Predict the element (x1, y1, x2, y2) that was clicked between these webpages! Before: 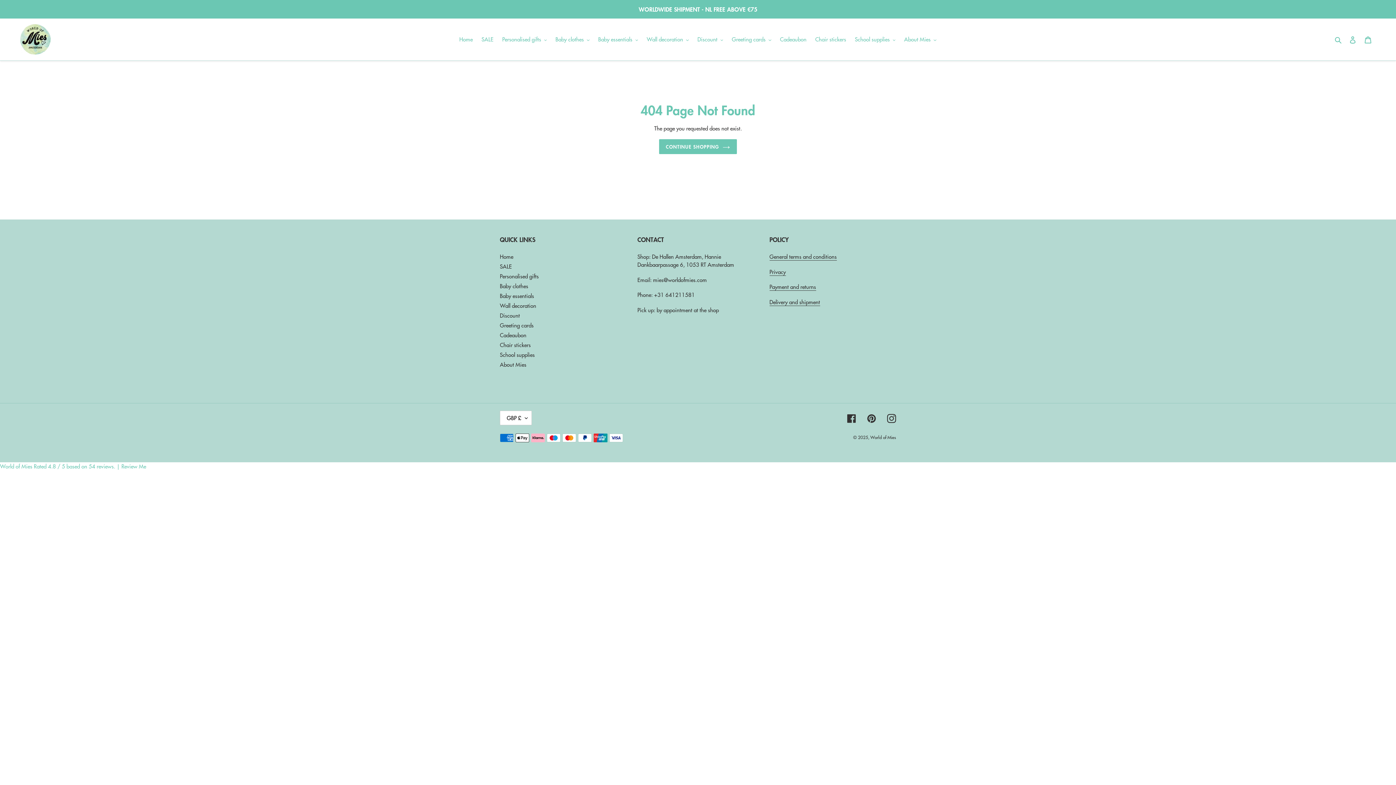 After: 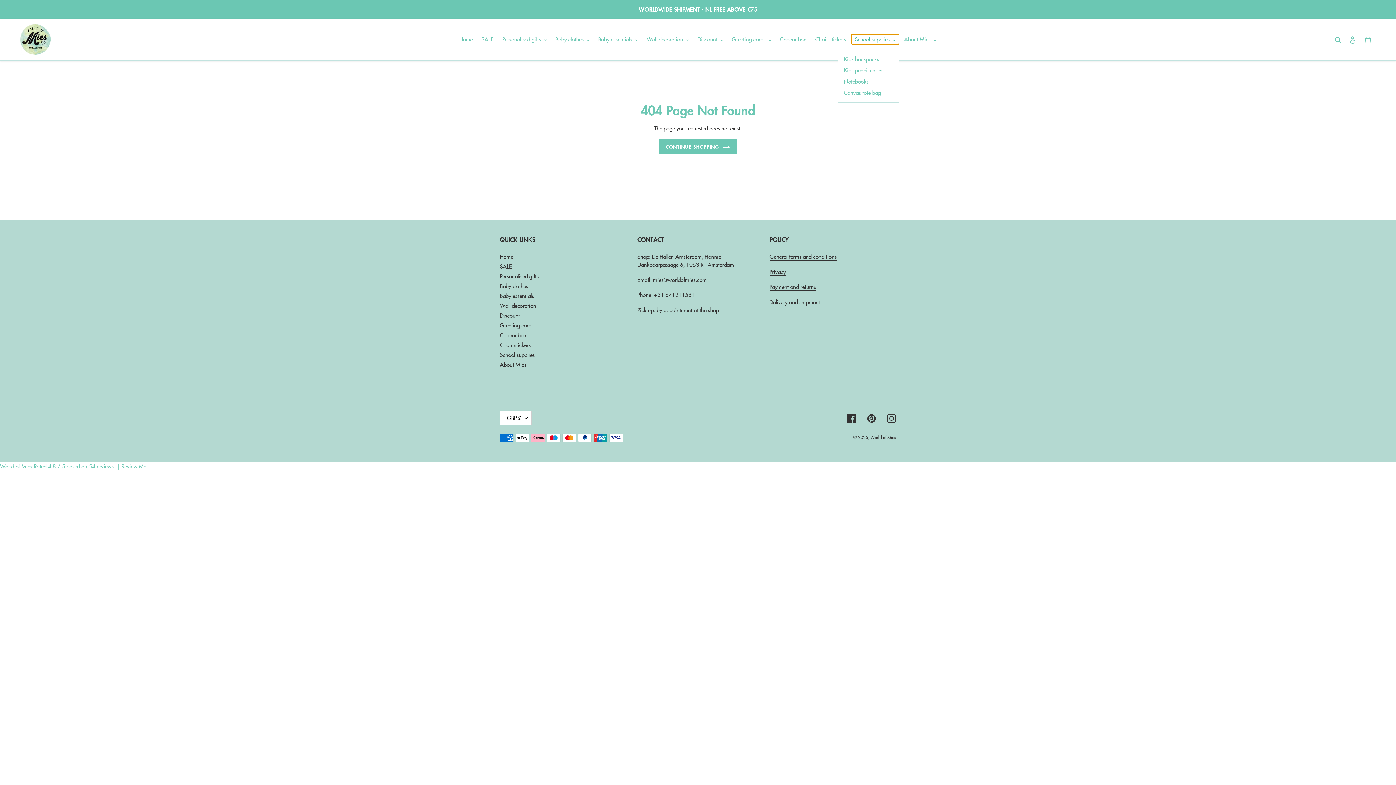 Action: label: School supplies bbox: (851, 34, 899, 44)